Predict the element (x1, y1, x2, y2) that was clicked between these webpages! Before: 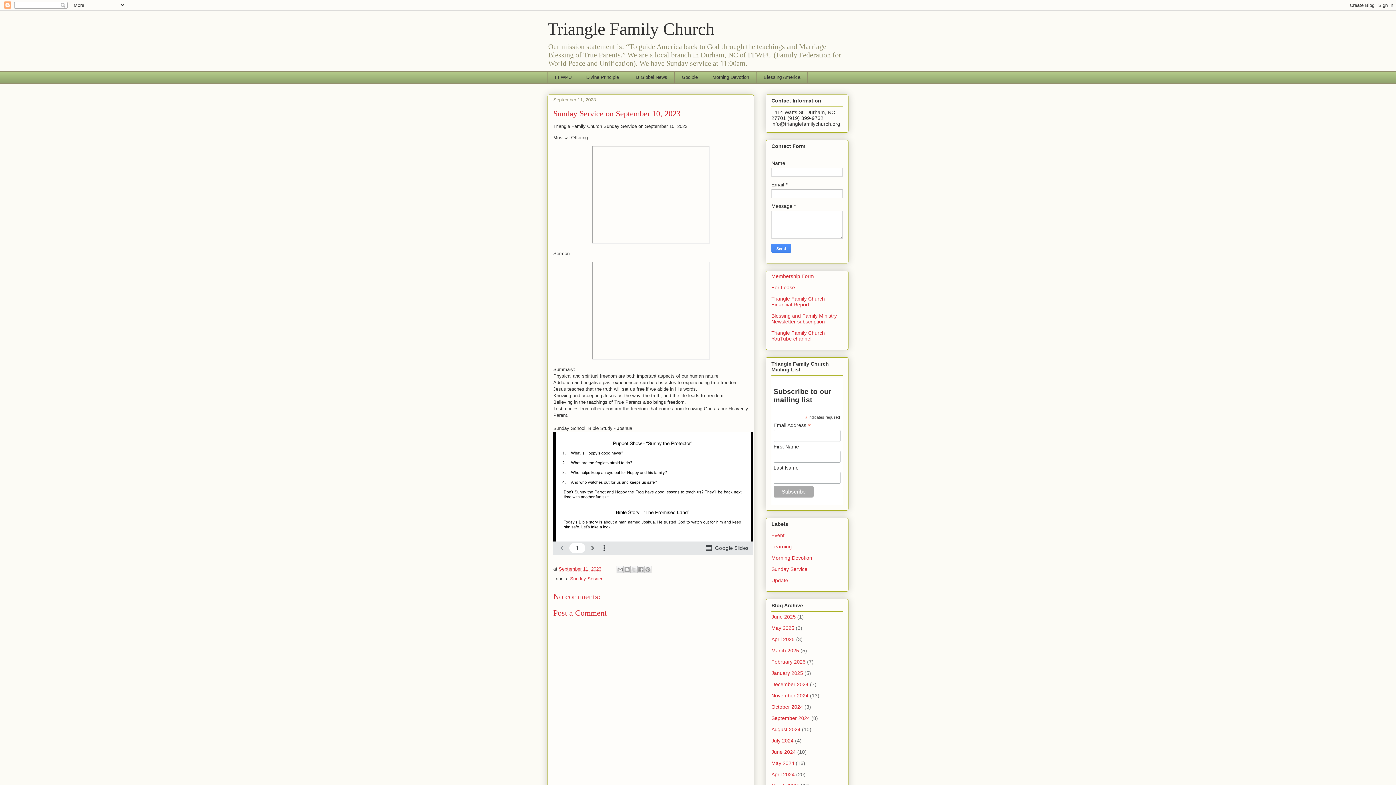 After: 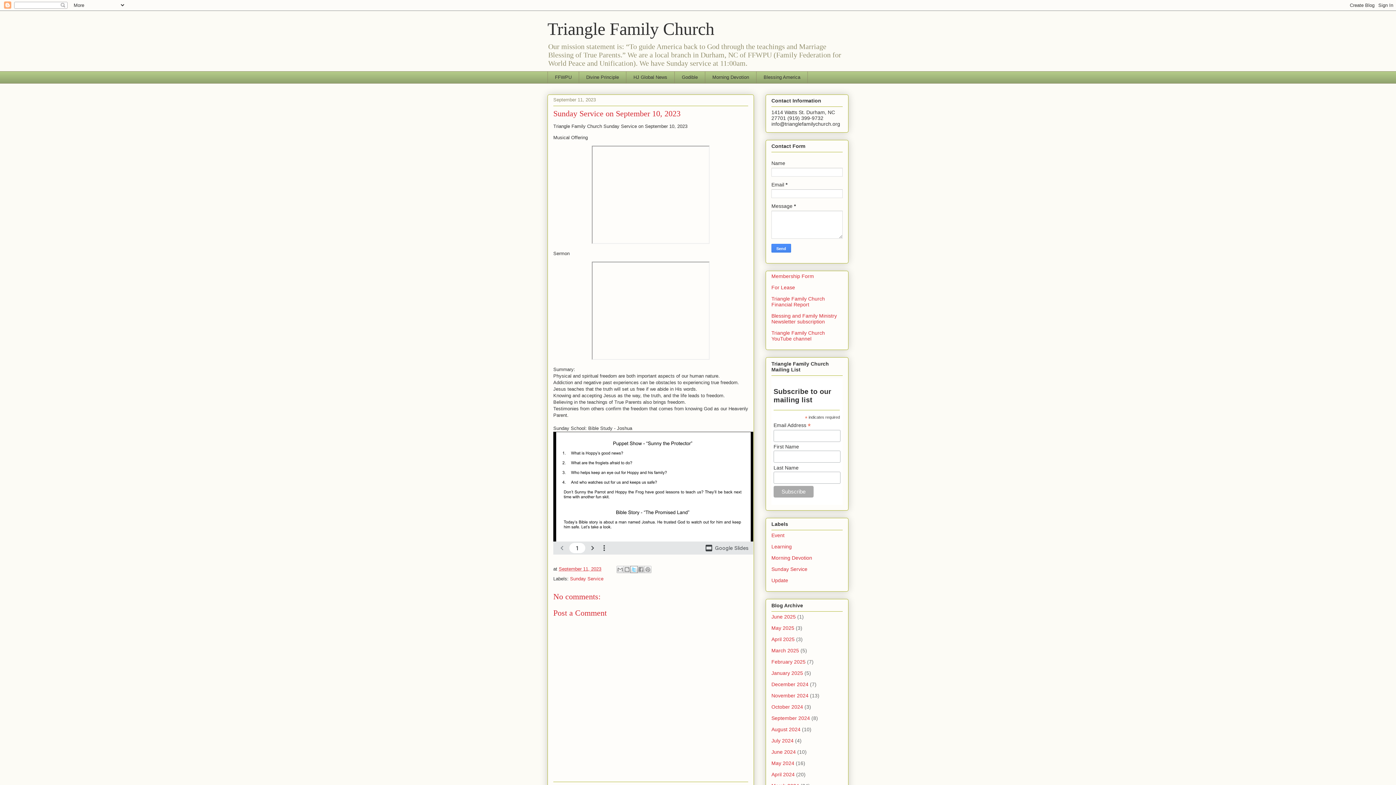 Action: label: Share to X bbox: (630, 566, 637, 573)